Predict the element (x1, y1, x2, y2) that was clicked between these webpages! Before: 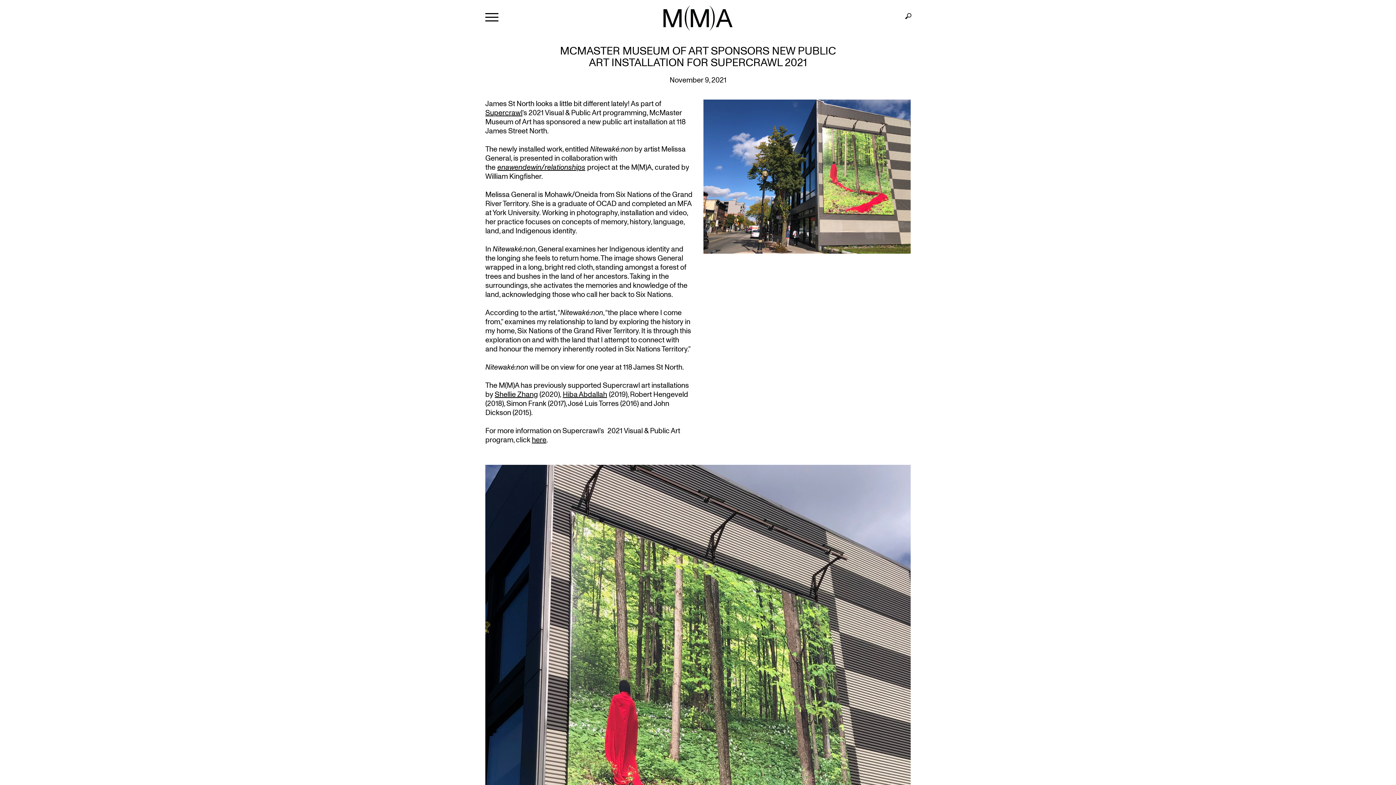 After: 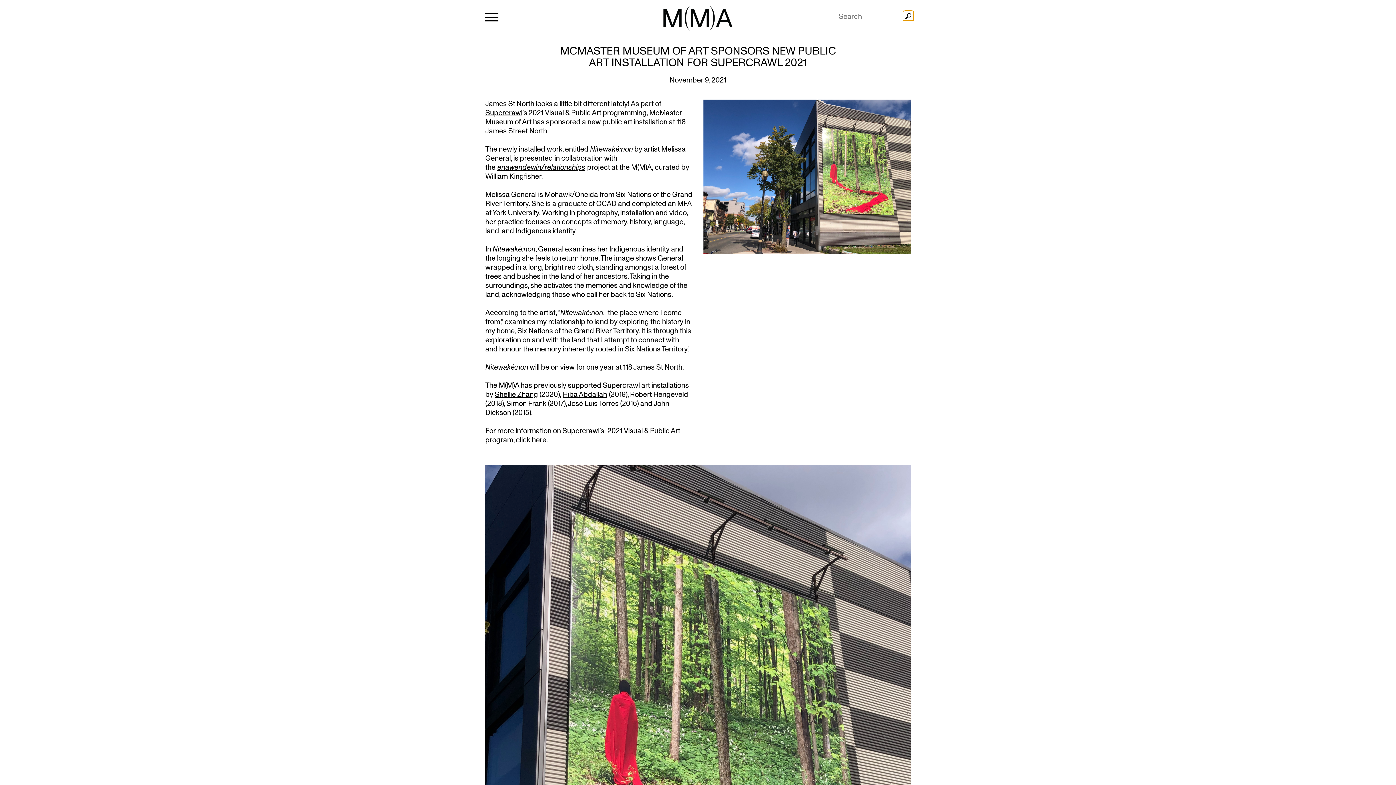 Action: bbox: (903, 10, 913, 20)